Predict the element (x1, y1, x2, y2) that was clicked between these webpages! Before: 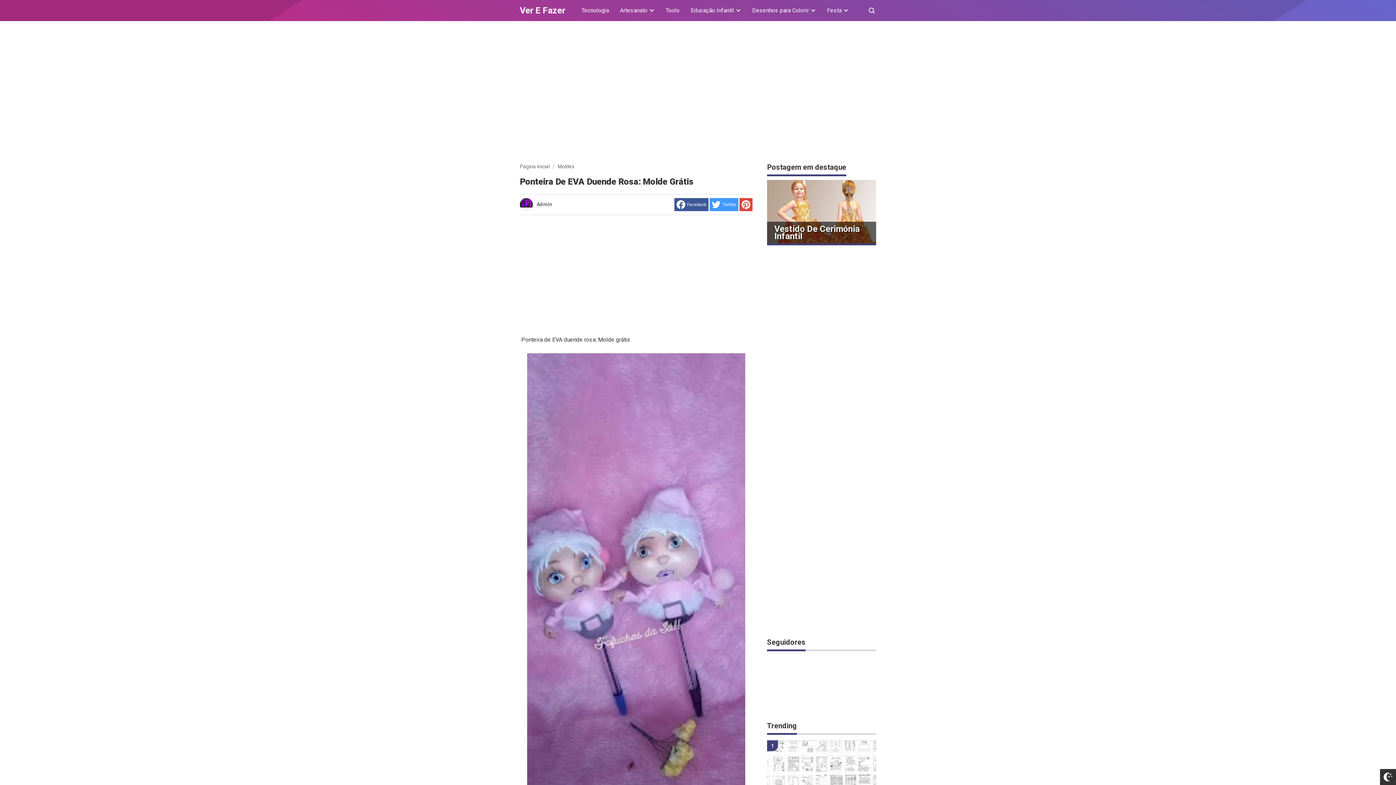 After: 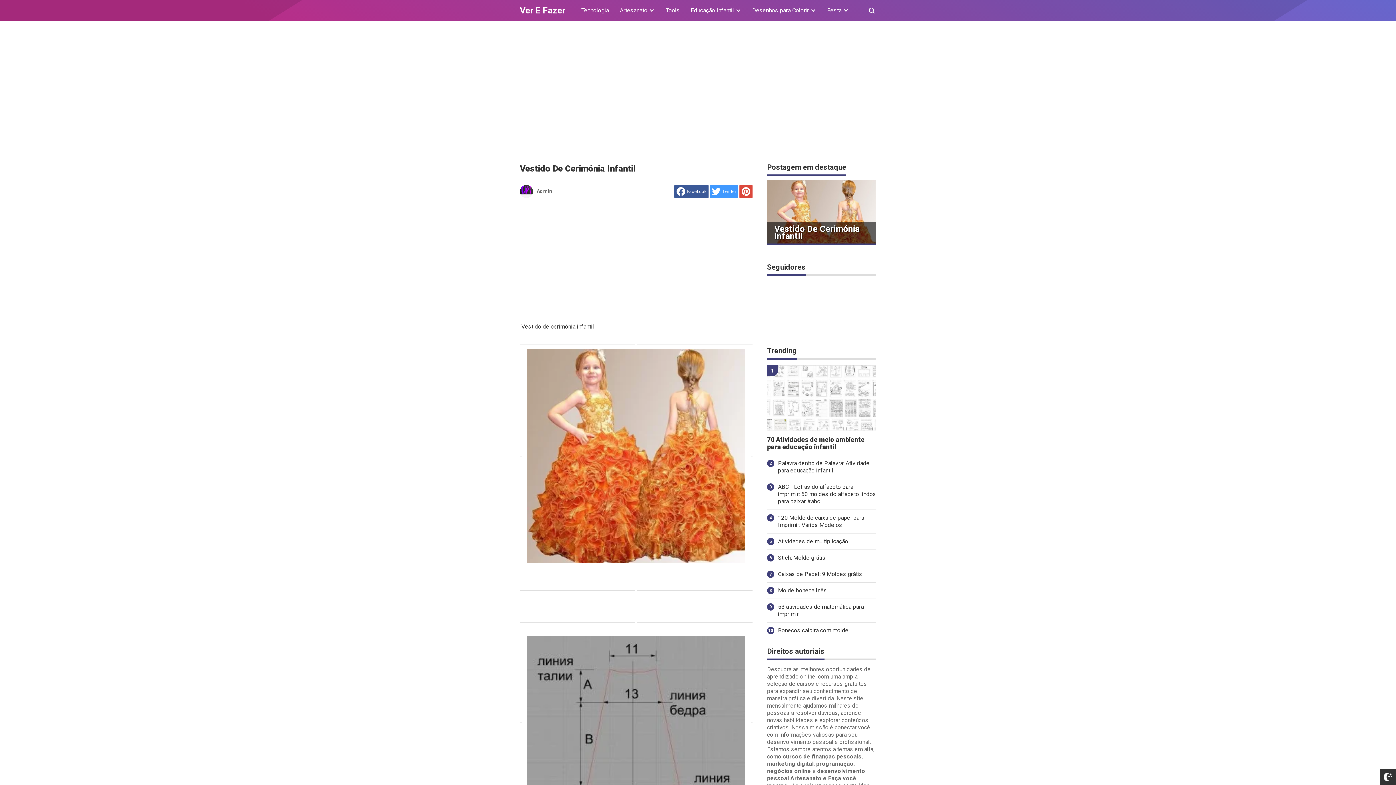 Action: label: Vestido De Cerimónia Infantil bbox: (774, 224, 860, 241)